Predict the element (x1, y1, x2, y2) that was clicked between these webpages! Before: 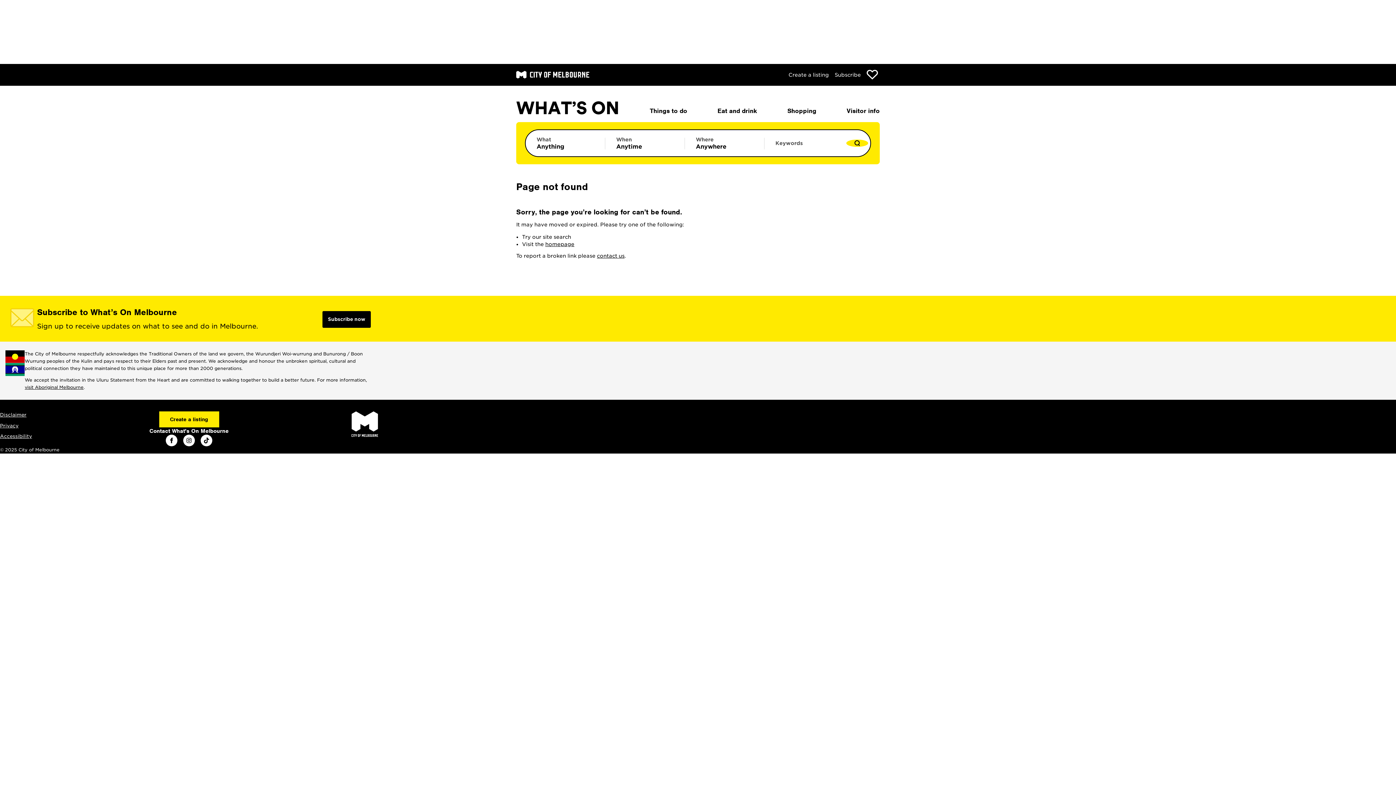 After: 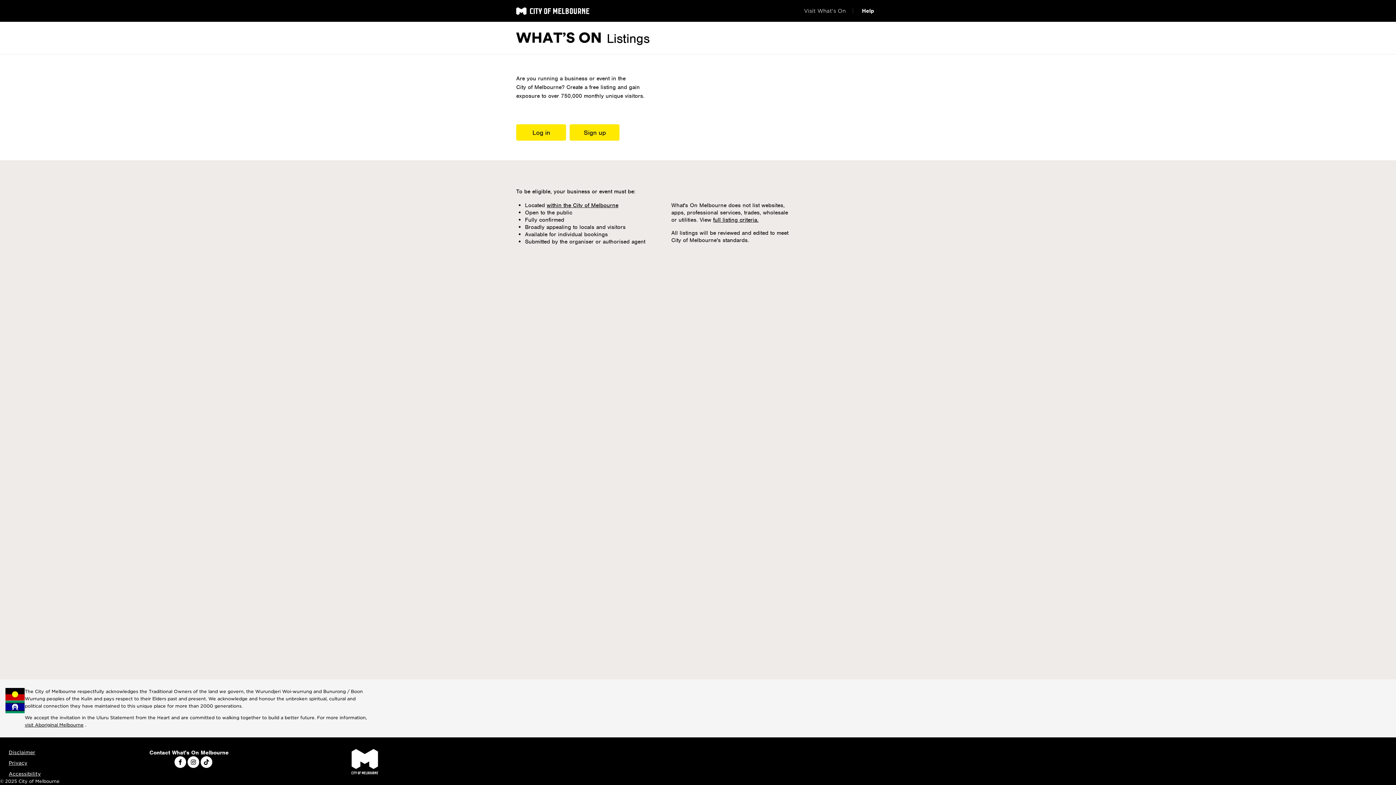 Action: label: Create a listing bbox: (159, 411, 219, 427)